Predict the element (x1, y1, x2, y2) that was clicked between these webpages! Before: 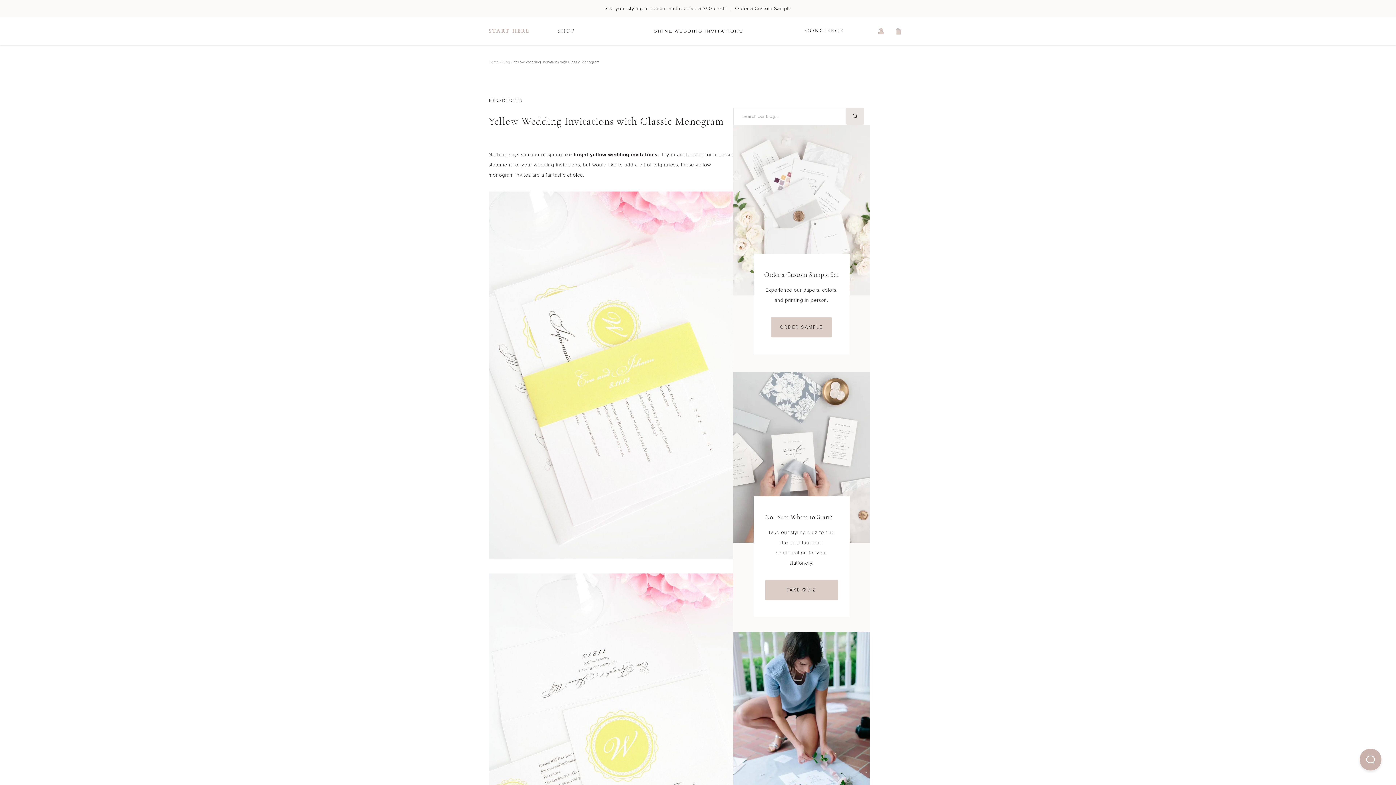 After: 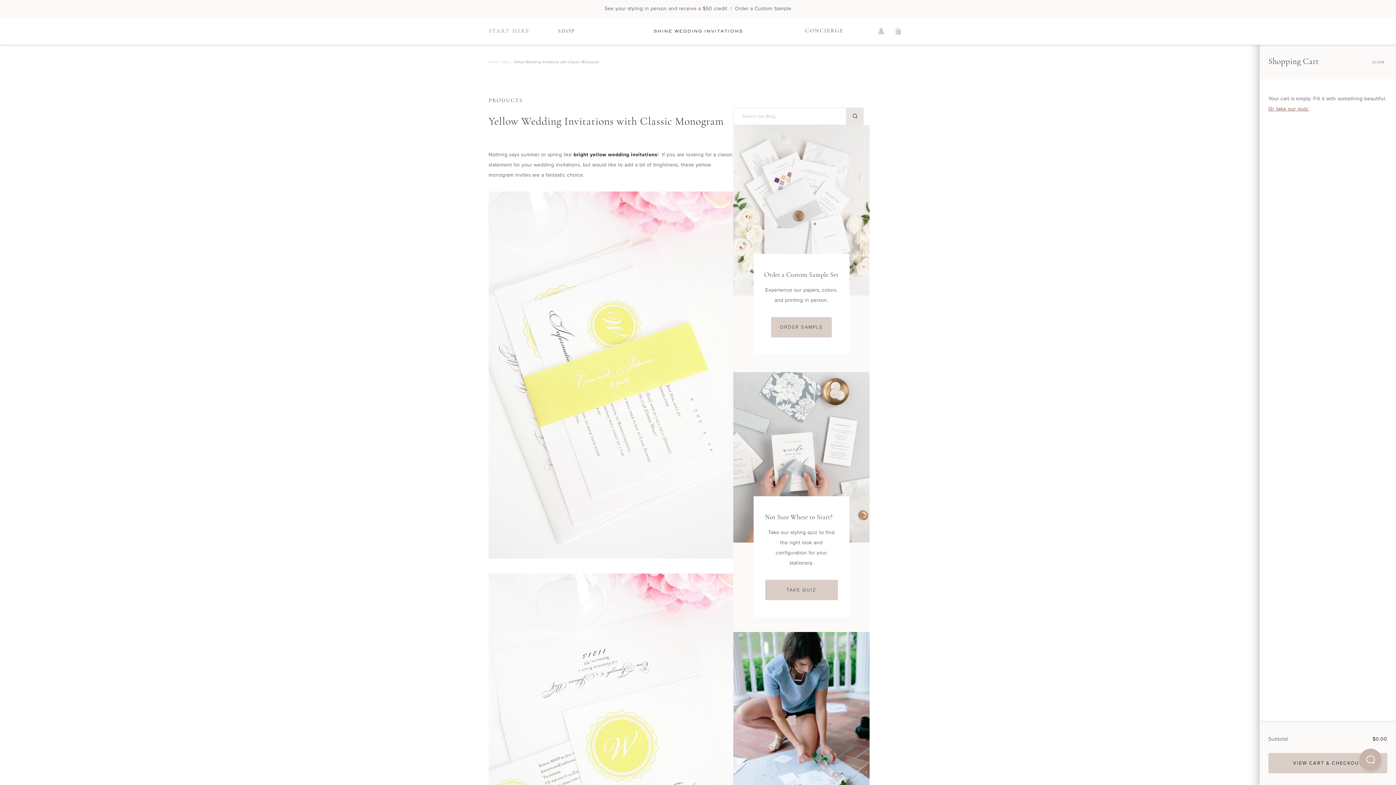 Action: label: view shopping cart bbox: (890, 22, 907, 39)